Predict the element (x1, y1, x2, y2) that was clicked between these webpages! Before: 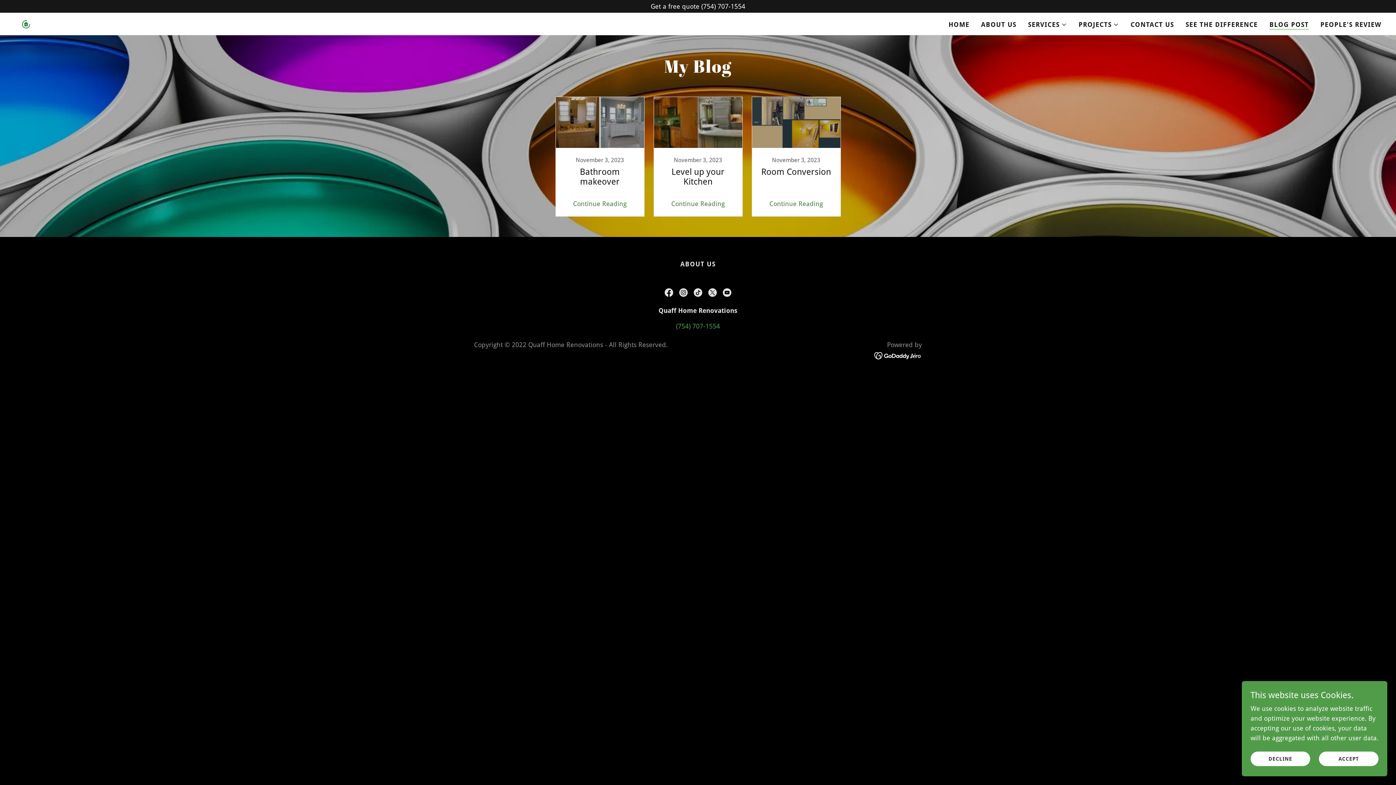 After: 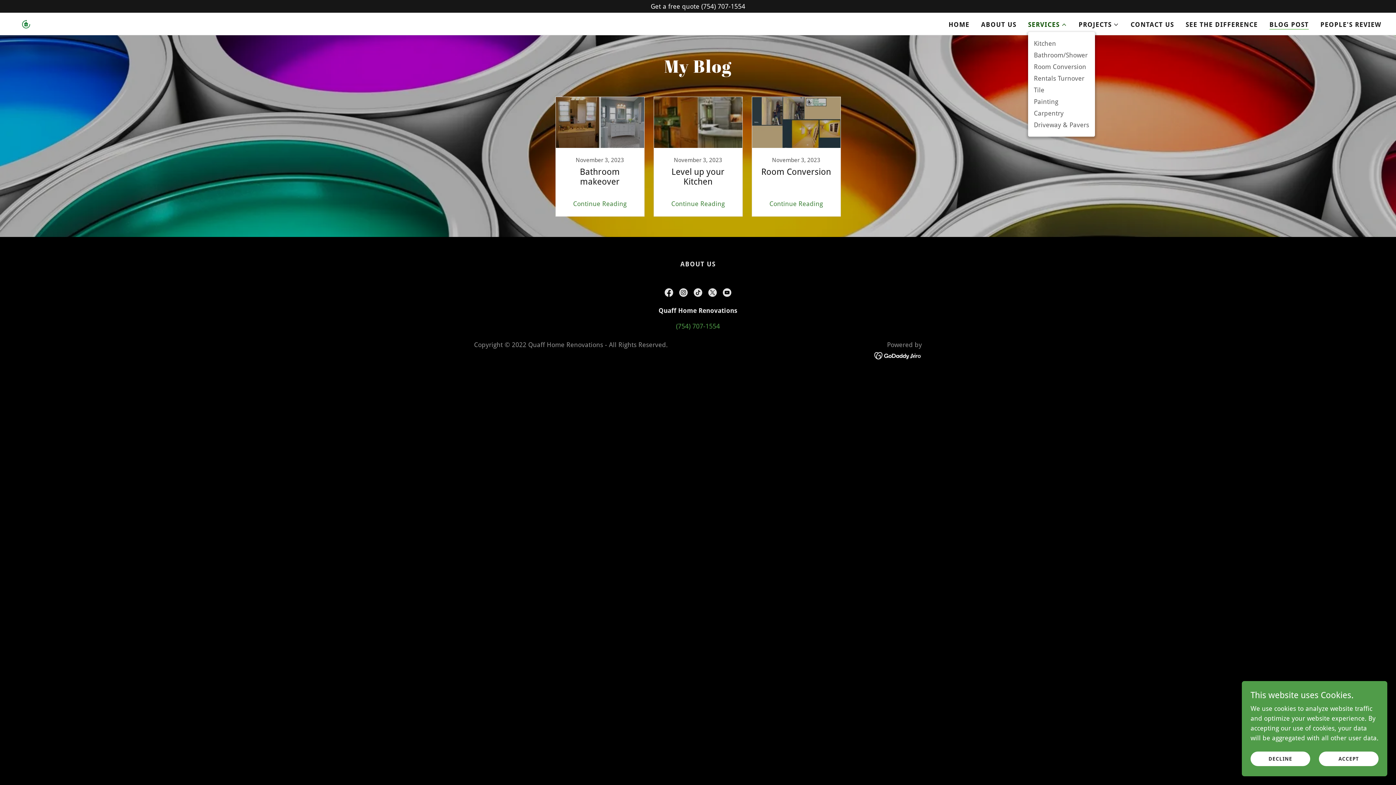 Action: bbox: (1028, 20, 1067, 29) label: SERVICES